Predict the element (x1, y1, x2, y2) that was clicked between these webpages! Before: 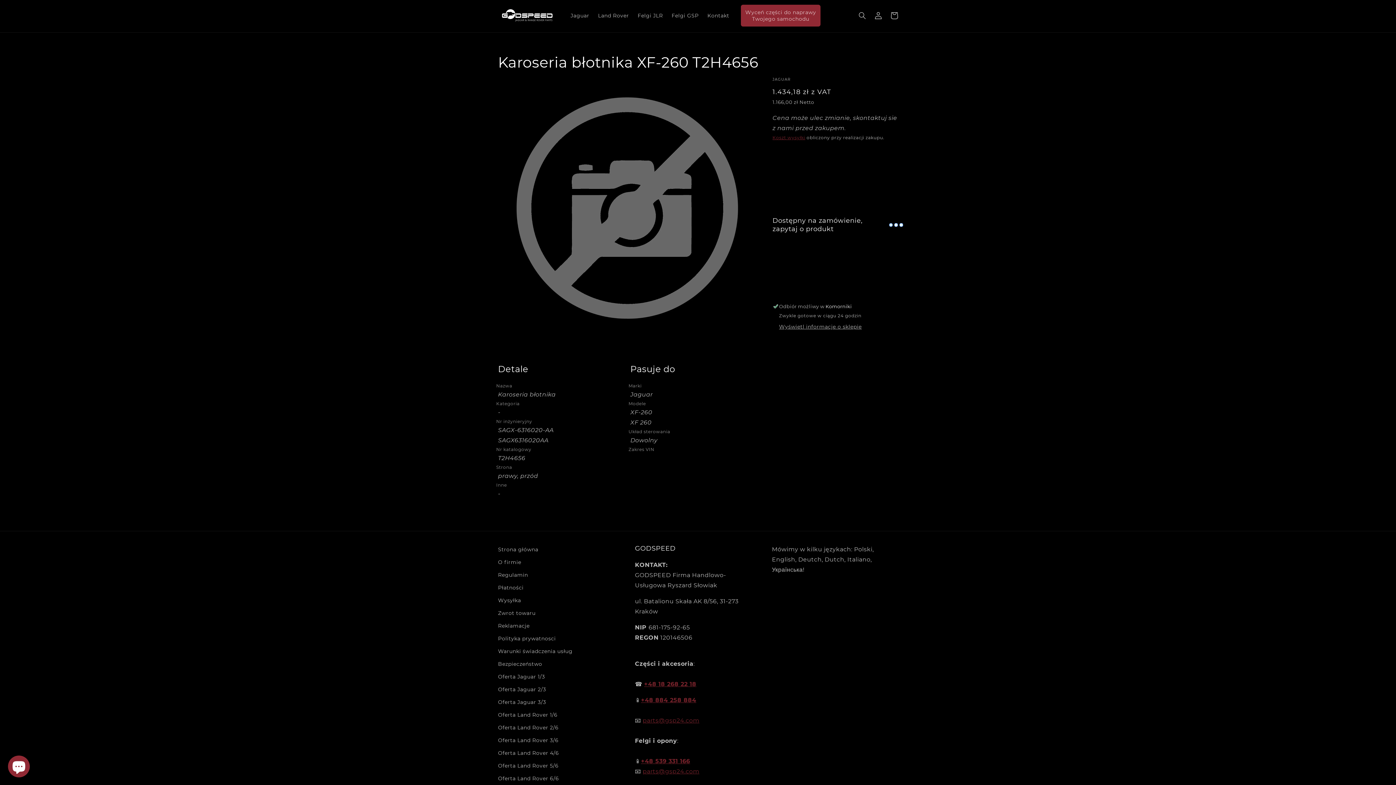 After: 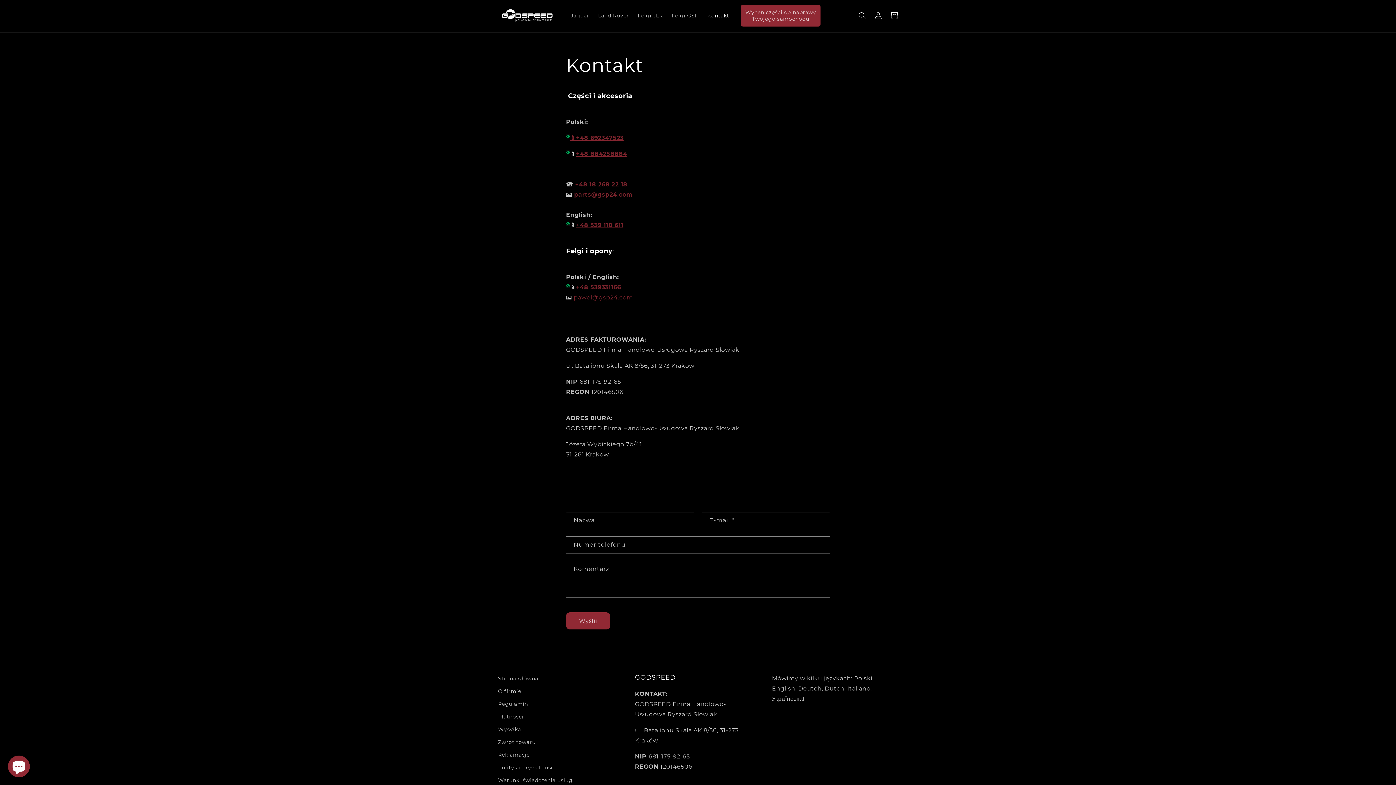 Action: label: Kontakt bbox: (703, 7, 733, 23)